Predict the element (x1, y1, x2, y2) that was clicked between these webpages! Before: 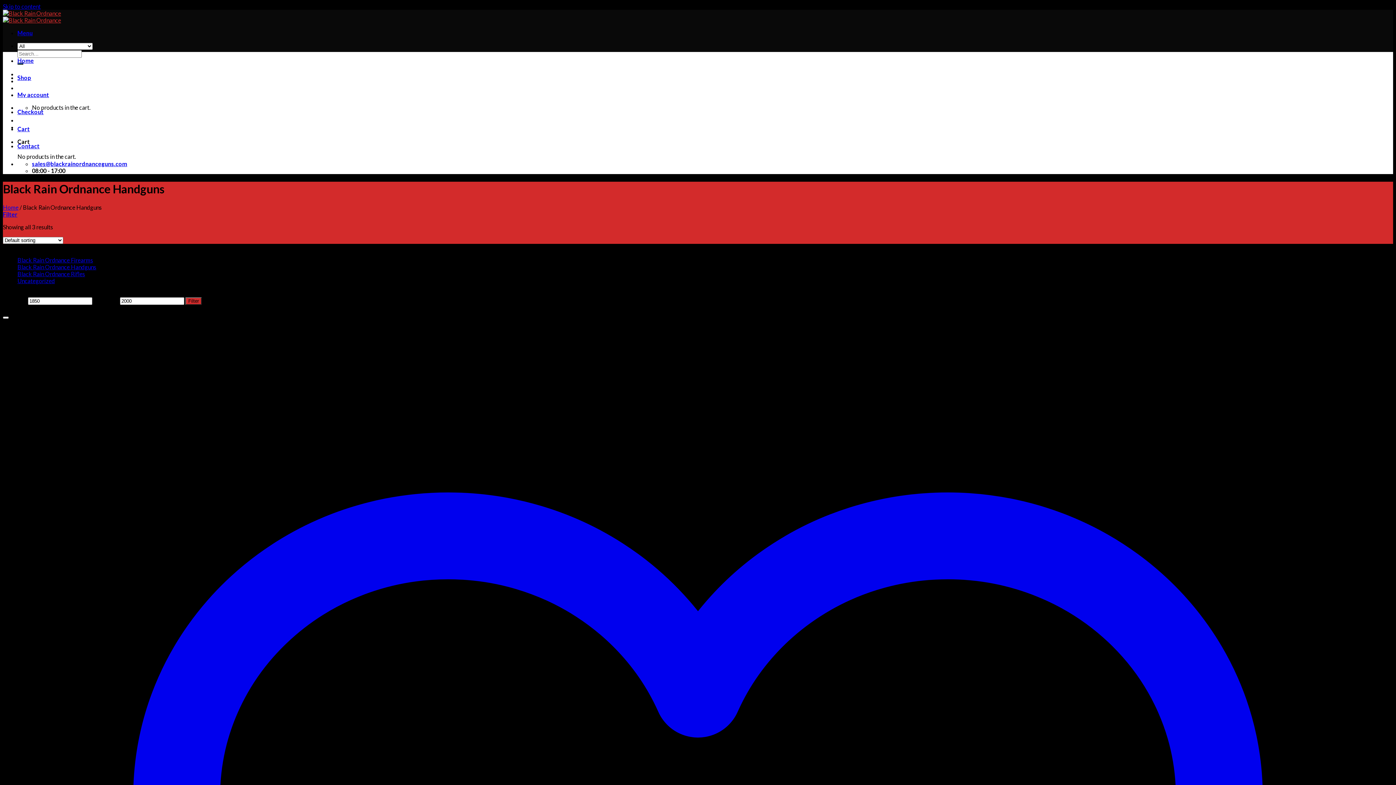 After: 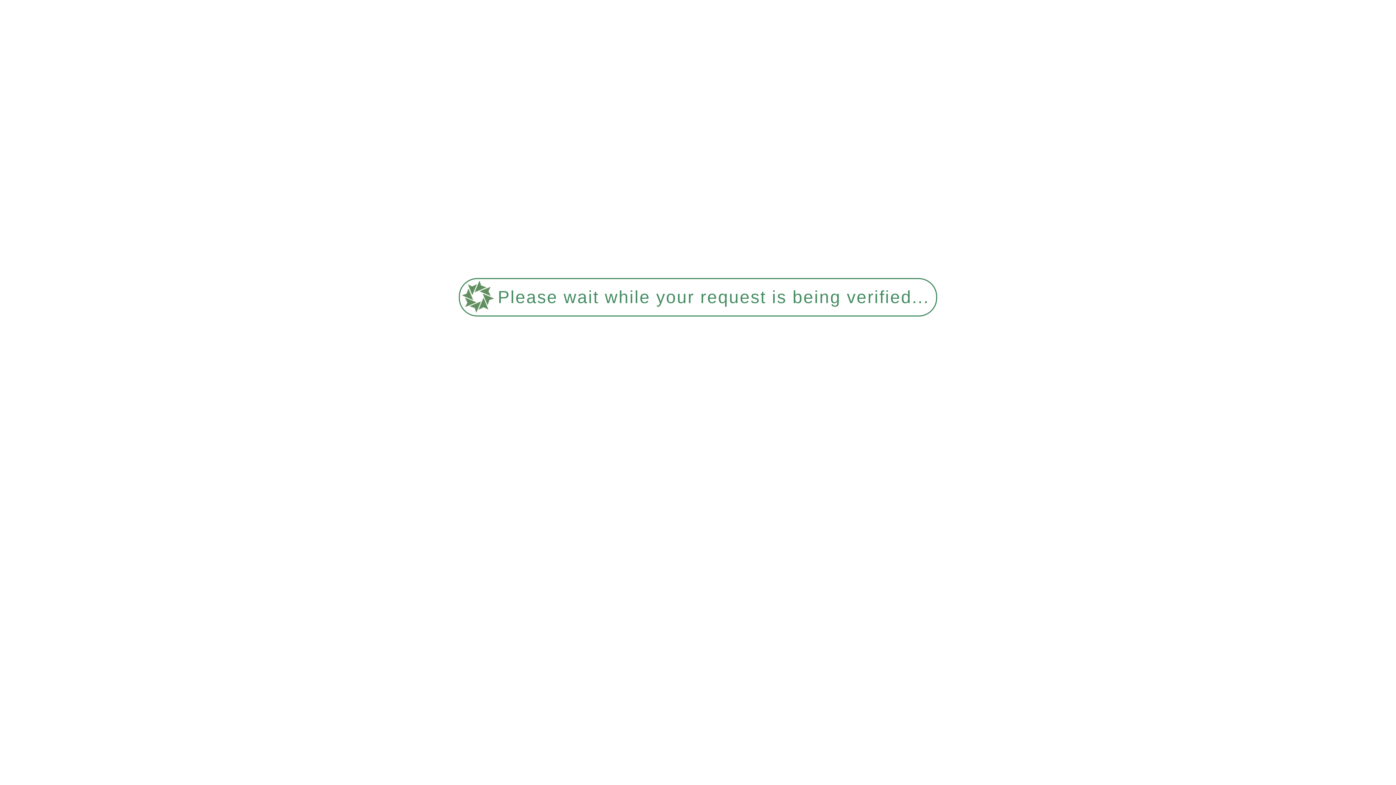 Action: bbox: (2, 203, 18, 210) label: Home